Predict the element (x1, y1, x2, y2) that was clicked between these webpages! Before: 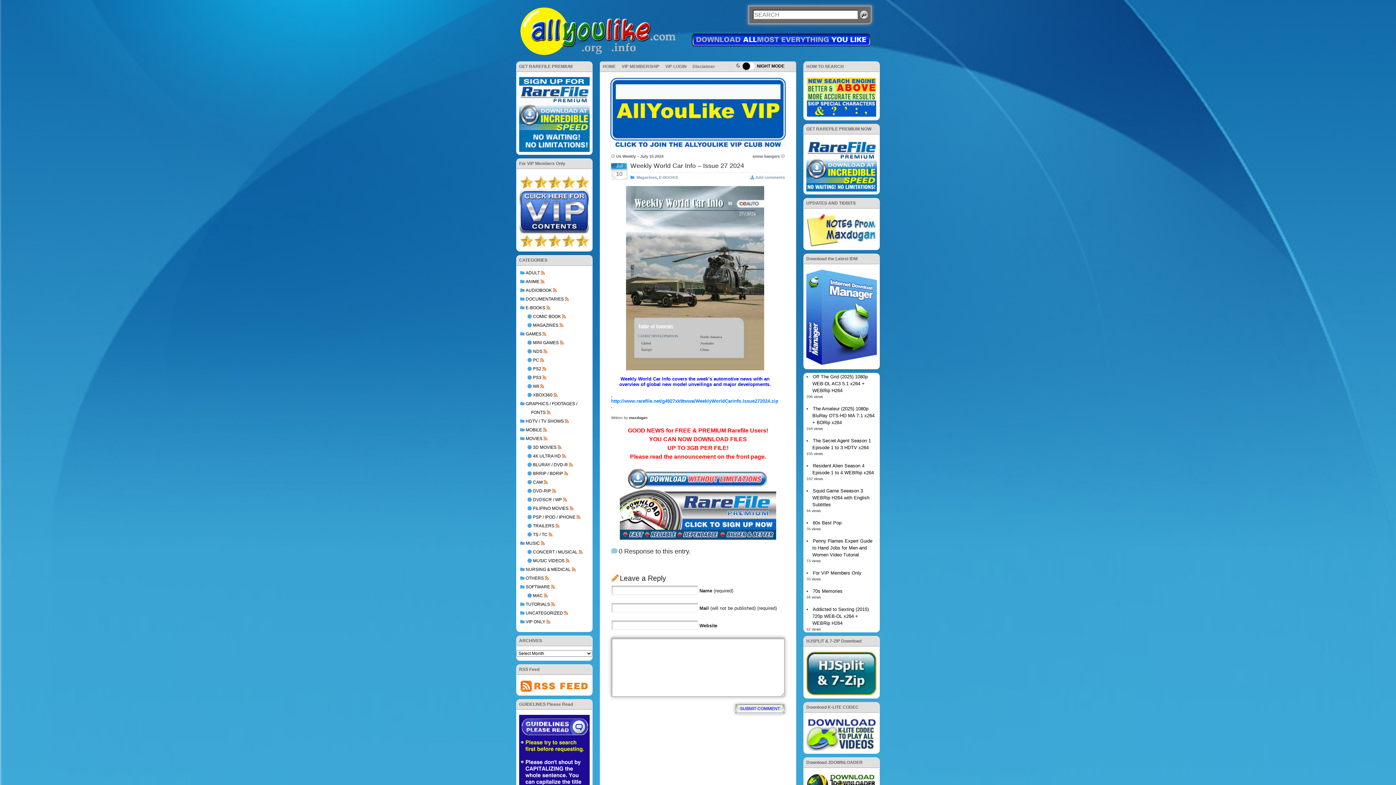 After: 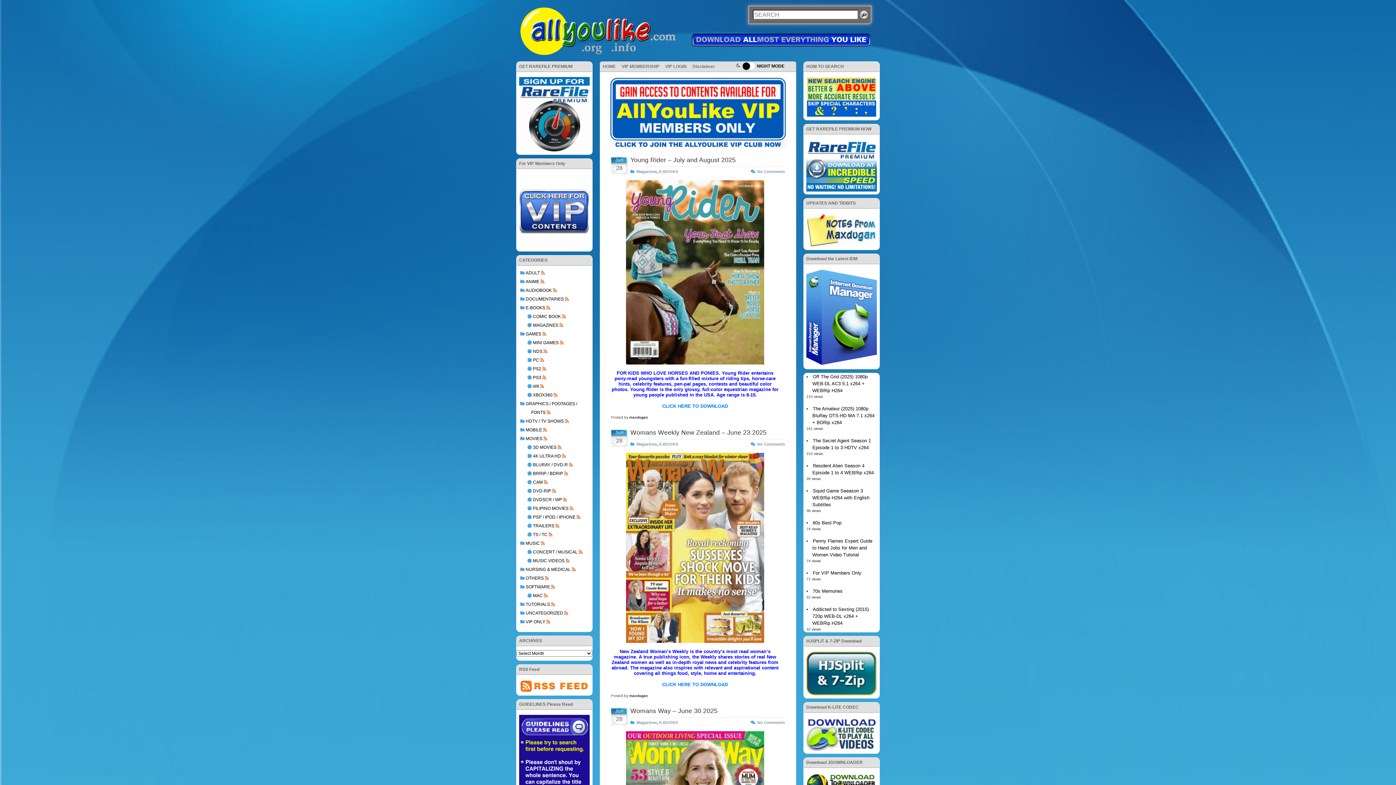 Action: bbox: (636, 175, 657, 179) label: Magazines